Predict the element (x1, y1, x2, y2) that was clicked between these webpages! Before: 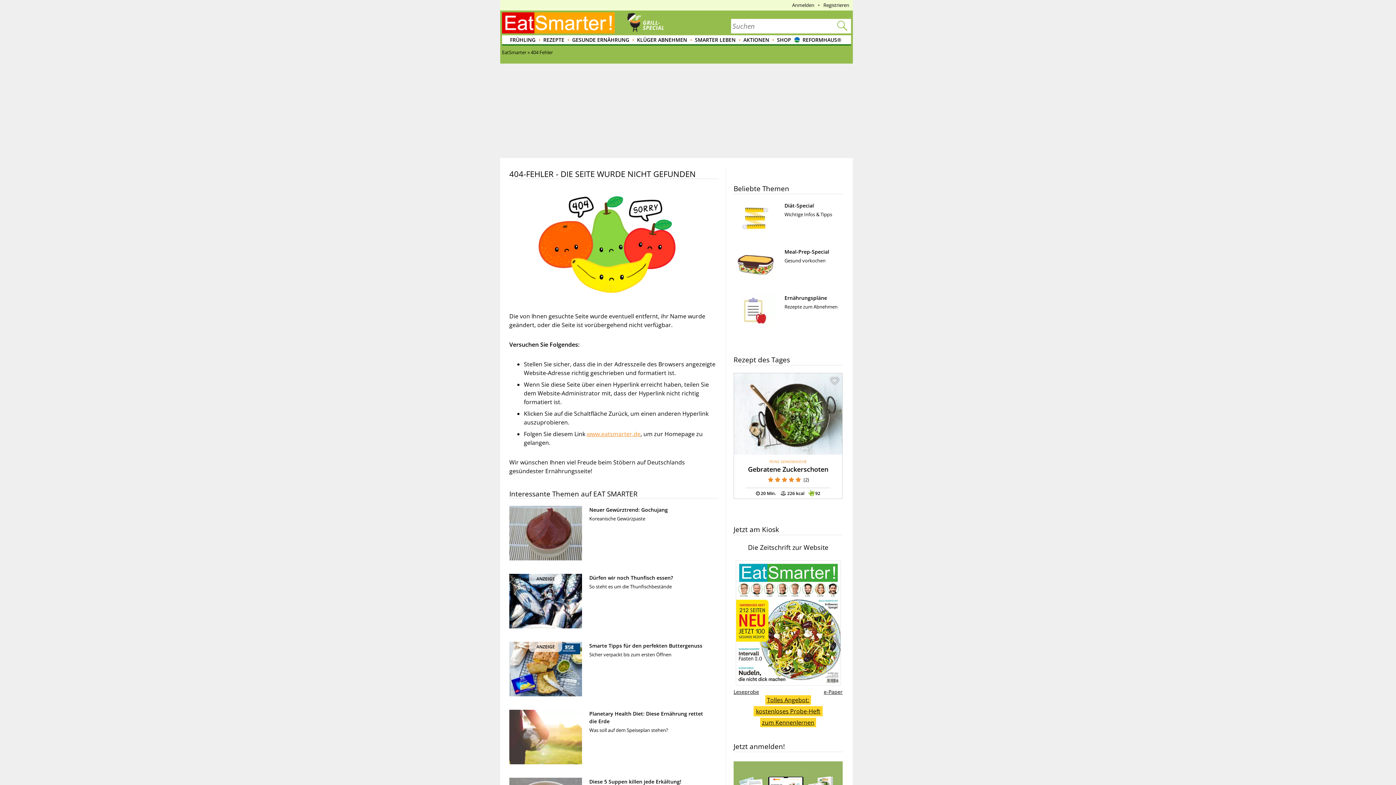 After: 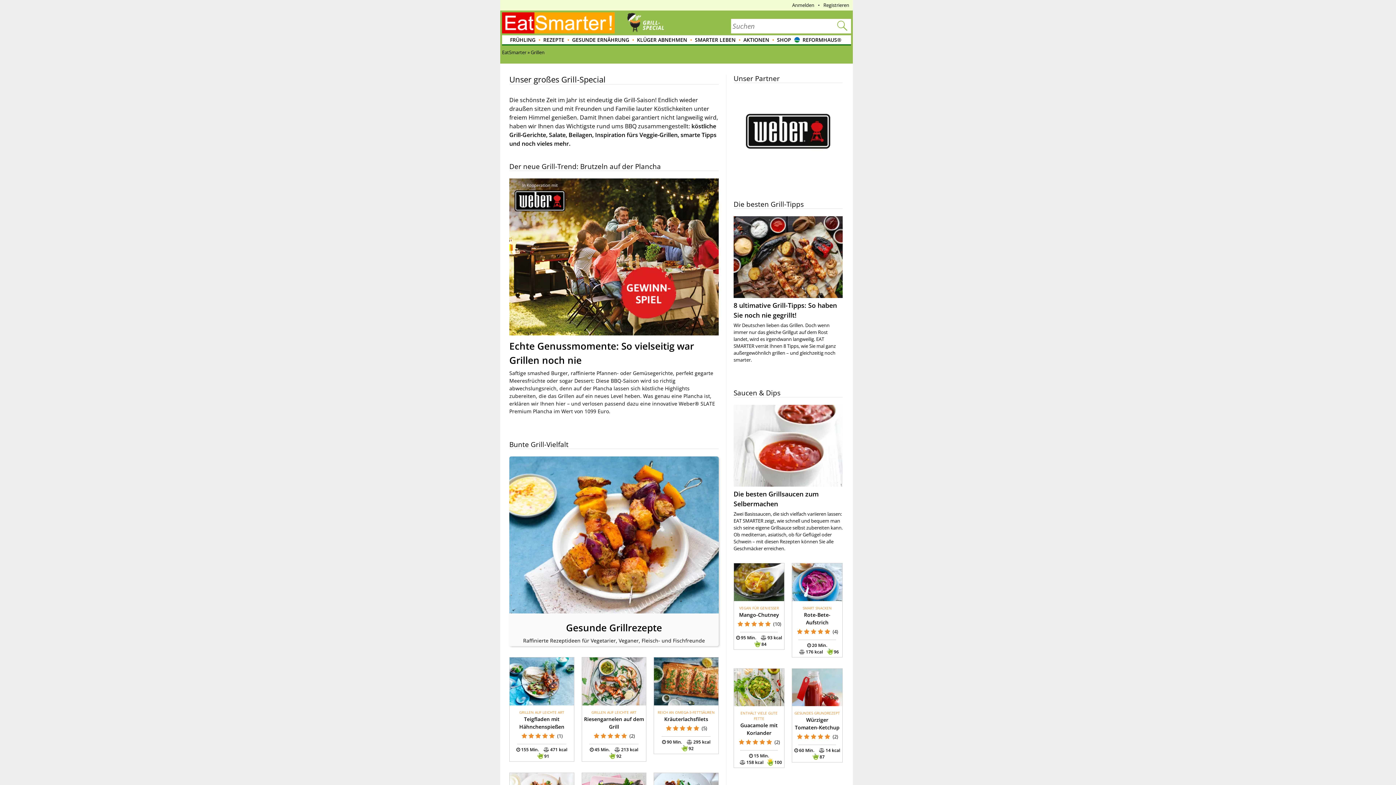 Action: bbox: (625, 28, 669, 34)